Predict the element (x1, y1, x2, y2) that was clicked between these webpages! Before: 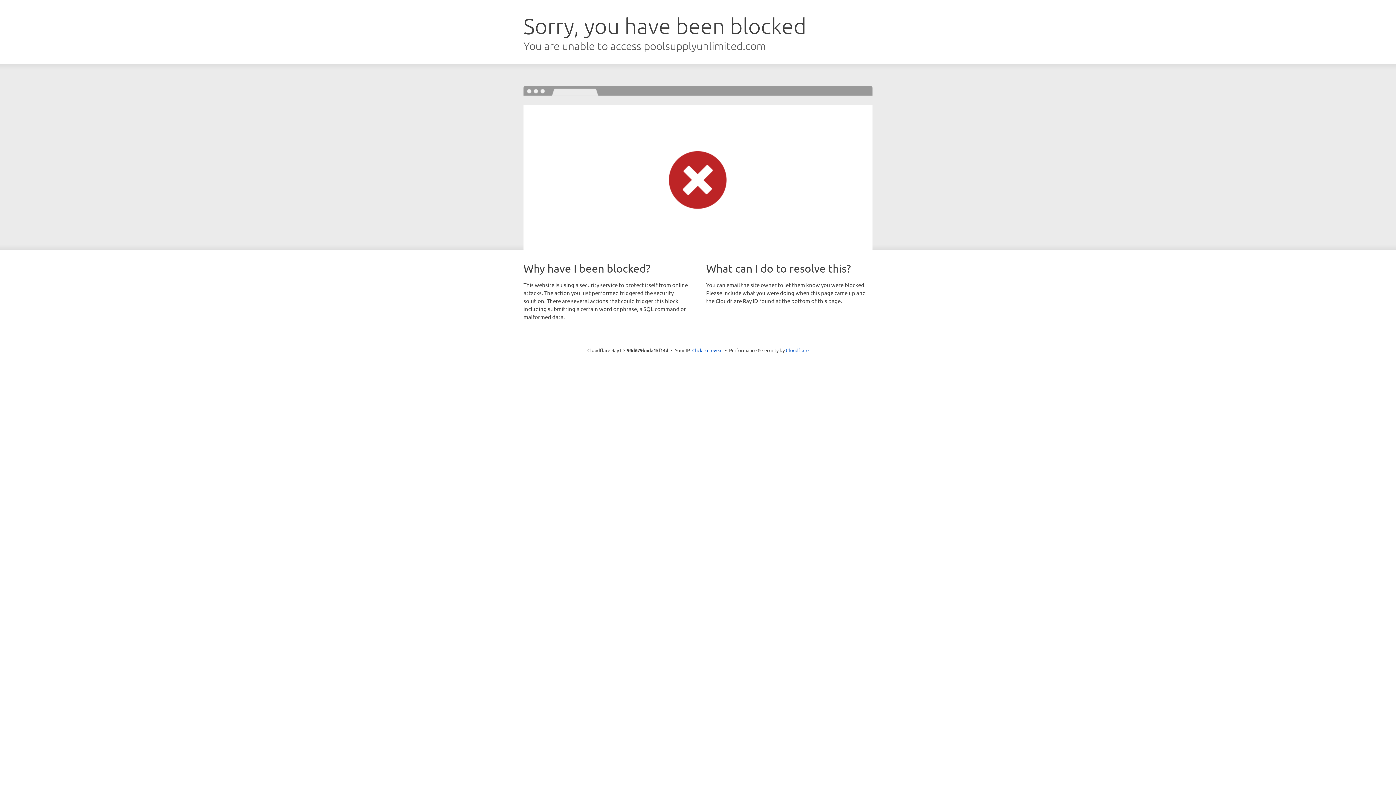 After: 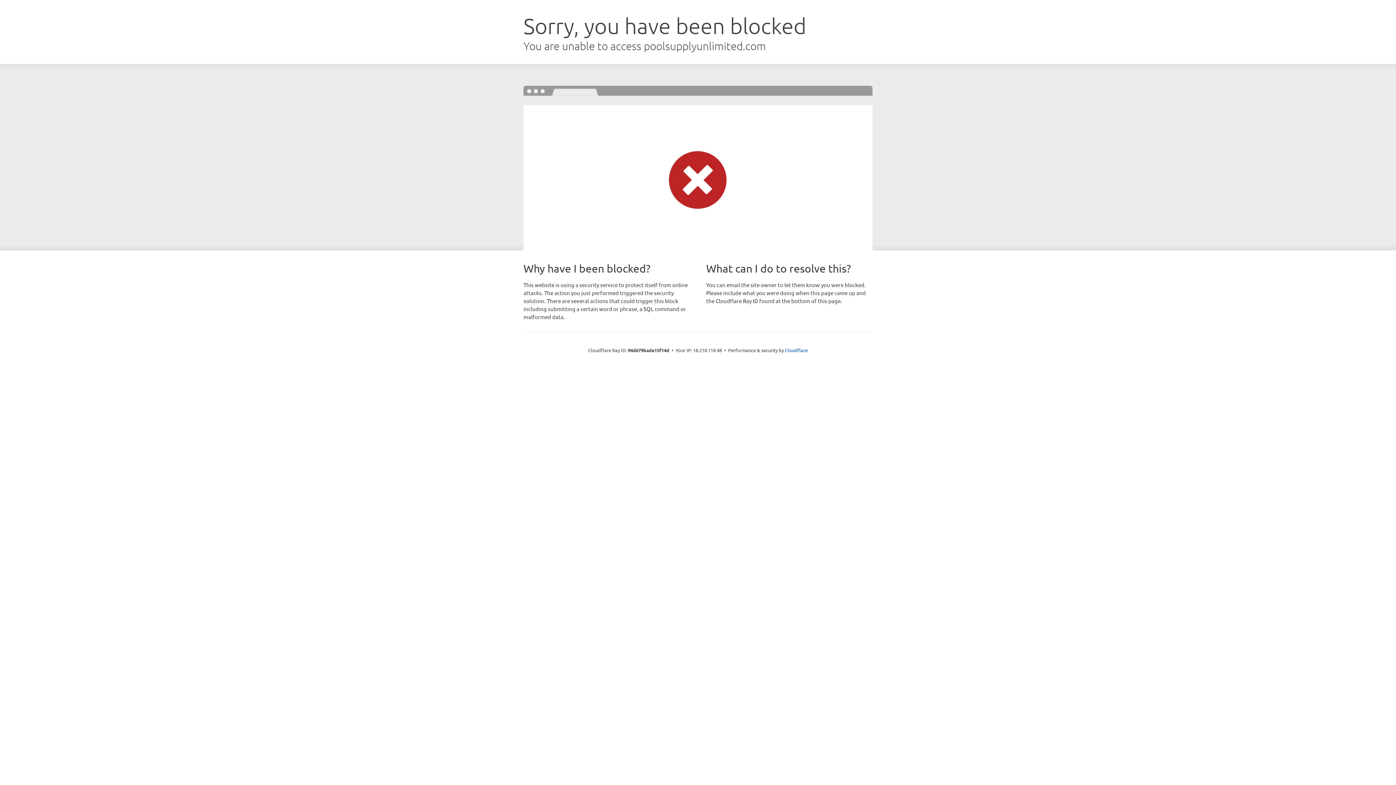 Action: label: Click to reveal bbox: (692, 346, 722, 353)